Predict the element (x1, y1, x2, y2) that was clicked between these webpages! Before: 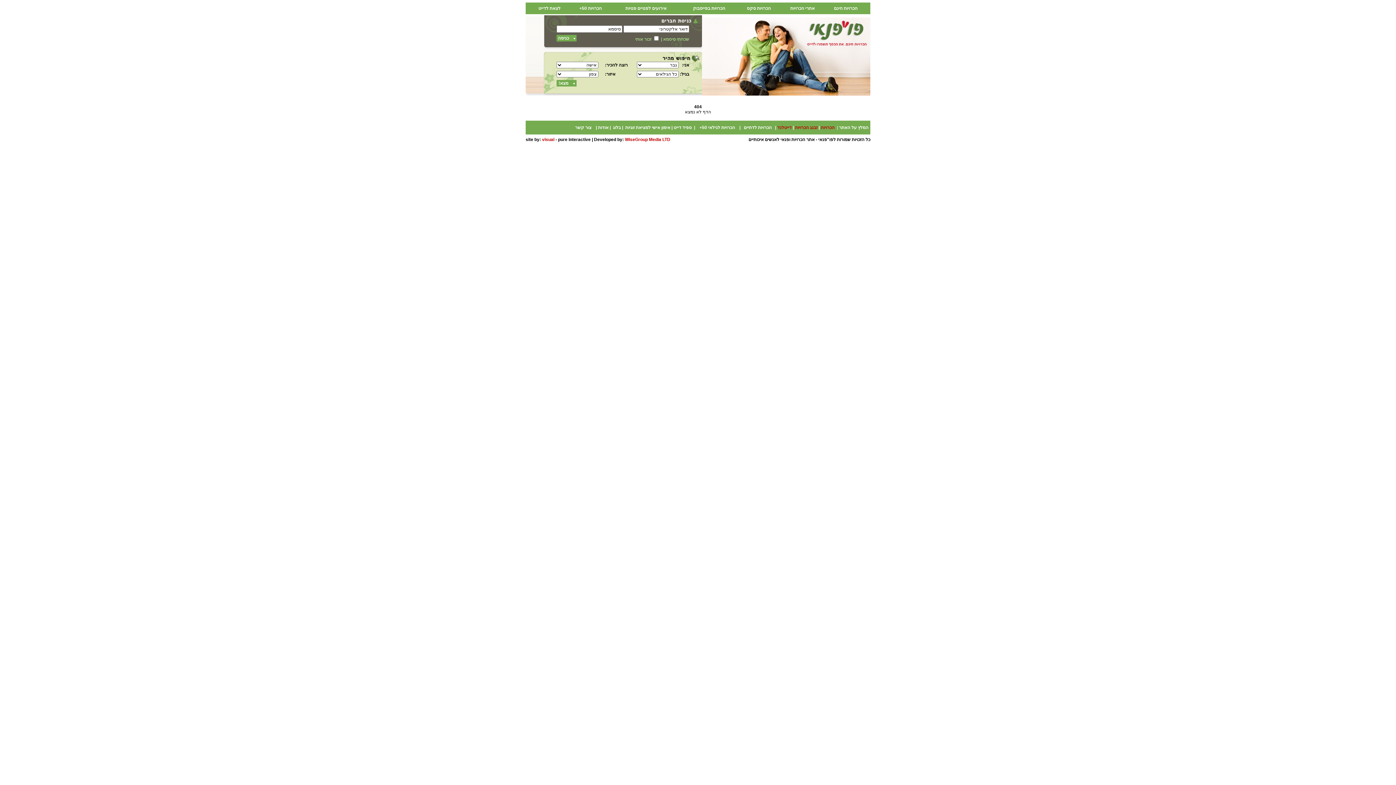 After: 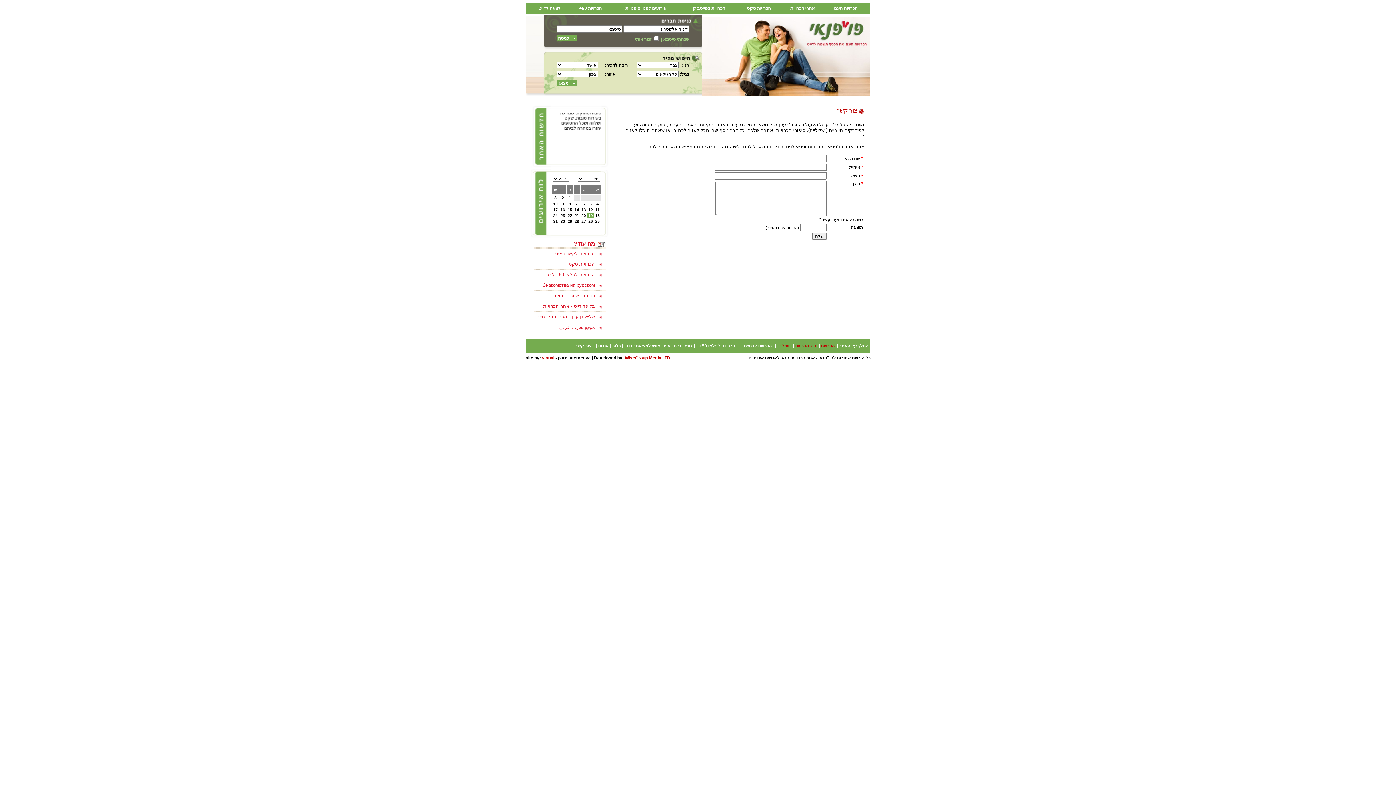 Action: bbox: (575, 125, 591, 130) label: צור קשר